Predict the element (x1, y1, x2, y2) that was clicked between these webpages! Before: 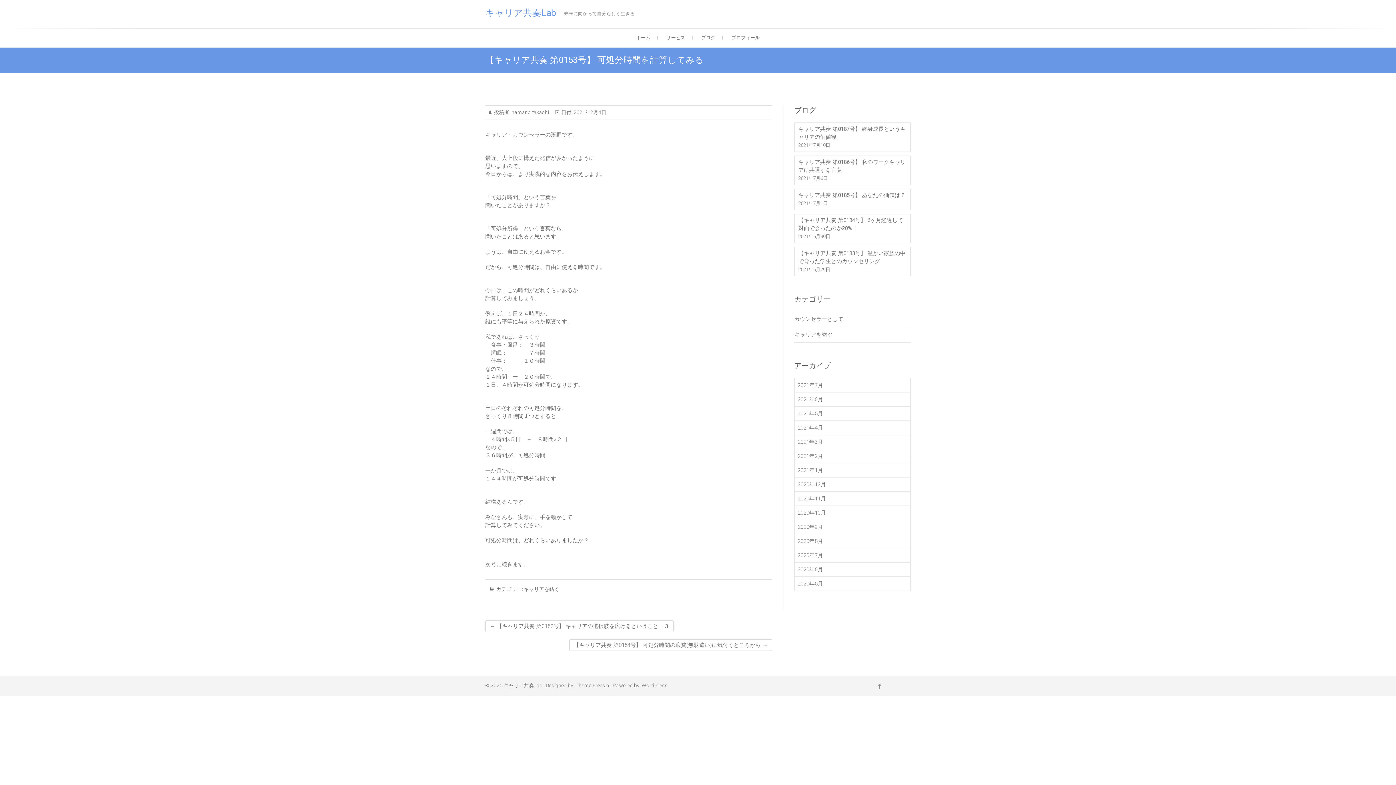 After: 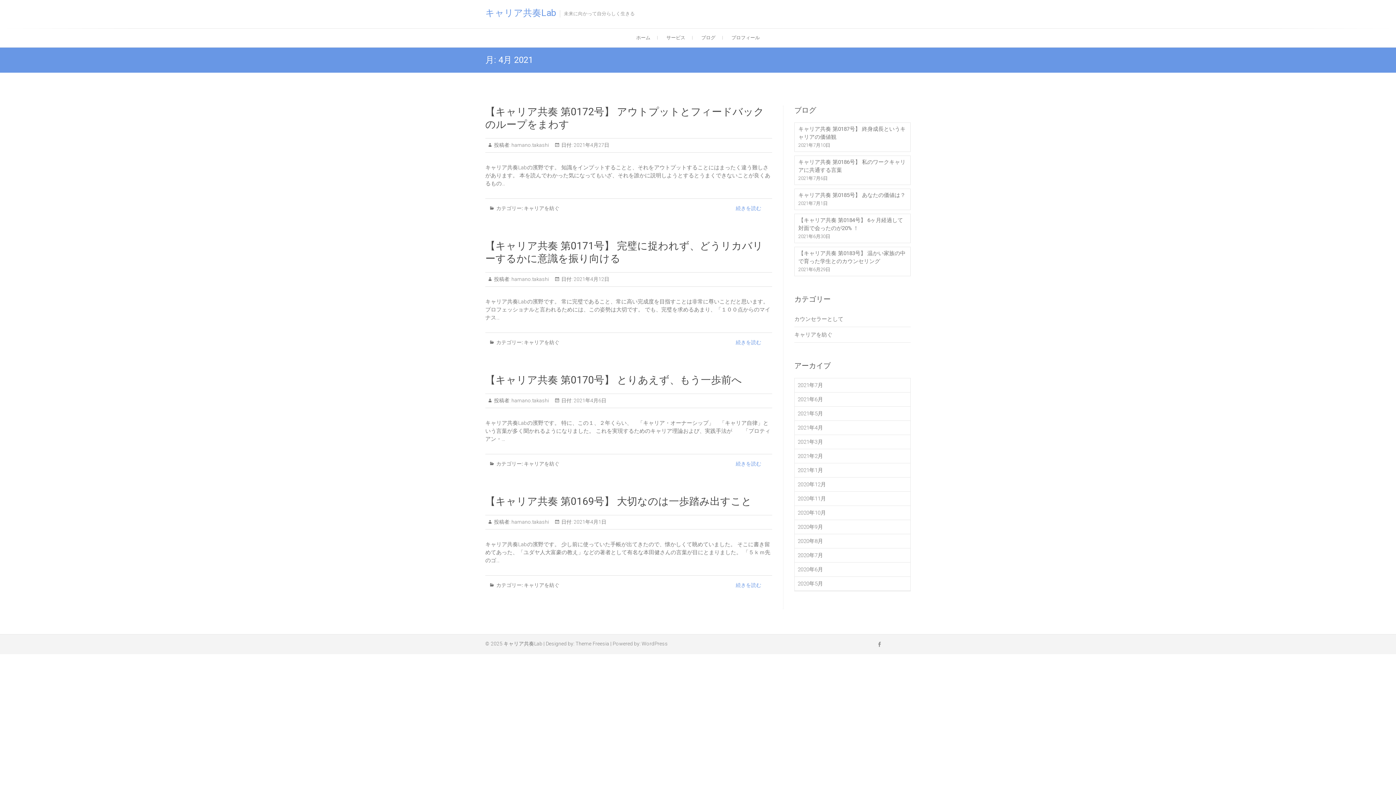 Action: bbox: (794, 421, 910, 435) label: 2021年4月